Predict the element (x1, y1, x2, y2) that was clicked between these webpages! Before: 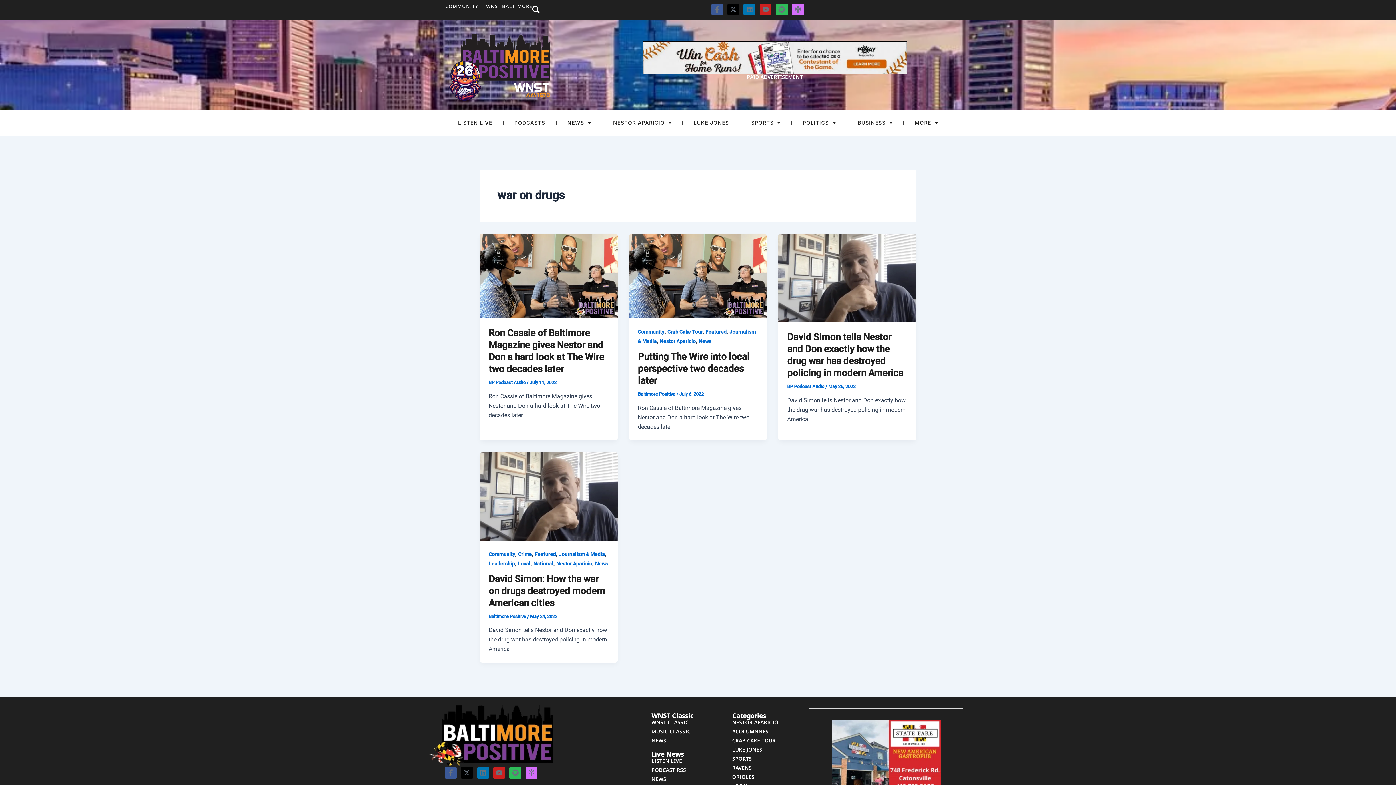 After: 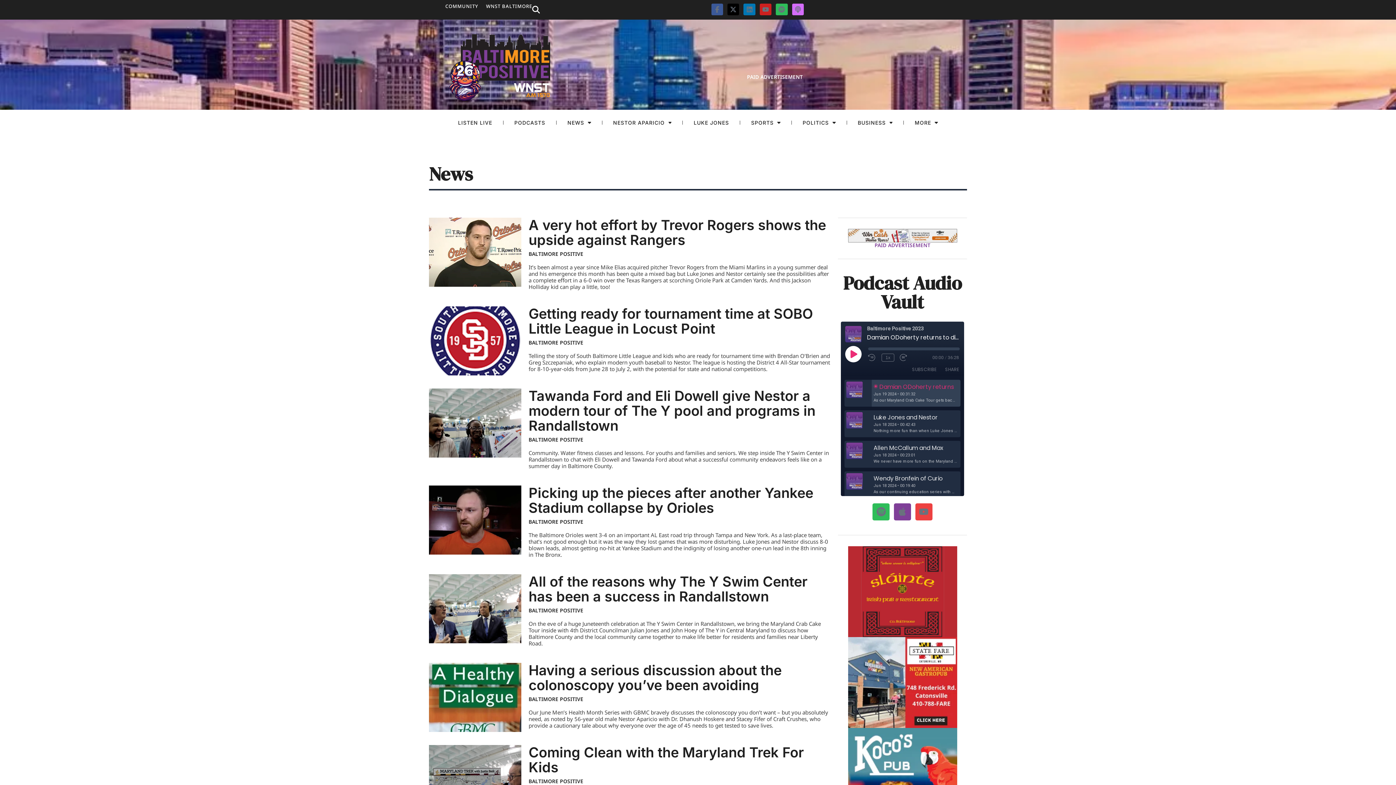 Action: bbox: (651, 776, 717, 782) label: NEWS